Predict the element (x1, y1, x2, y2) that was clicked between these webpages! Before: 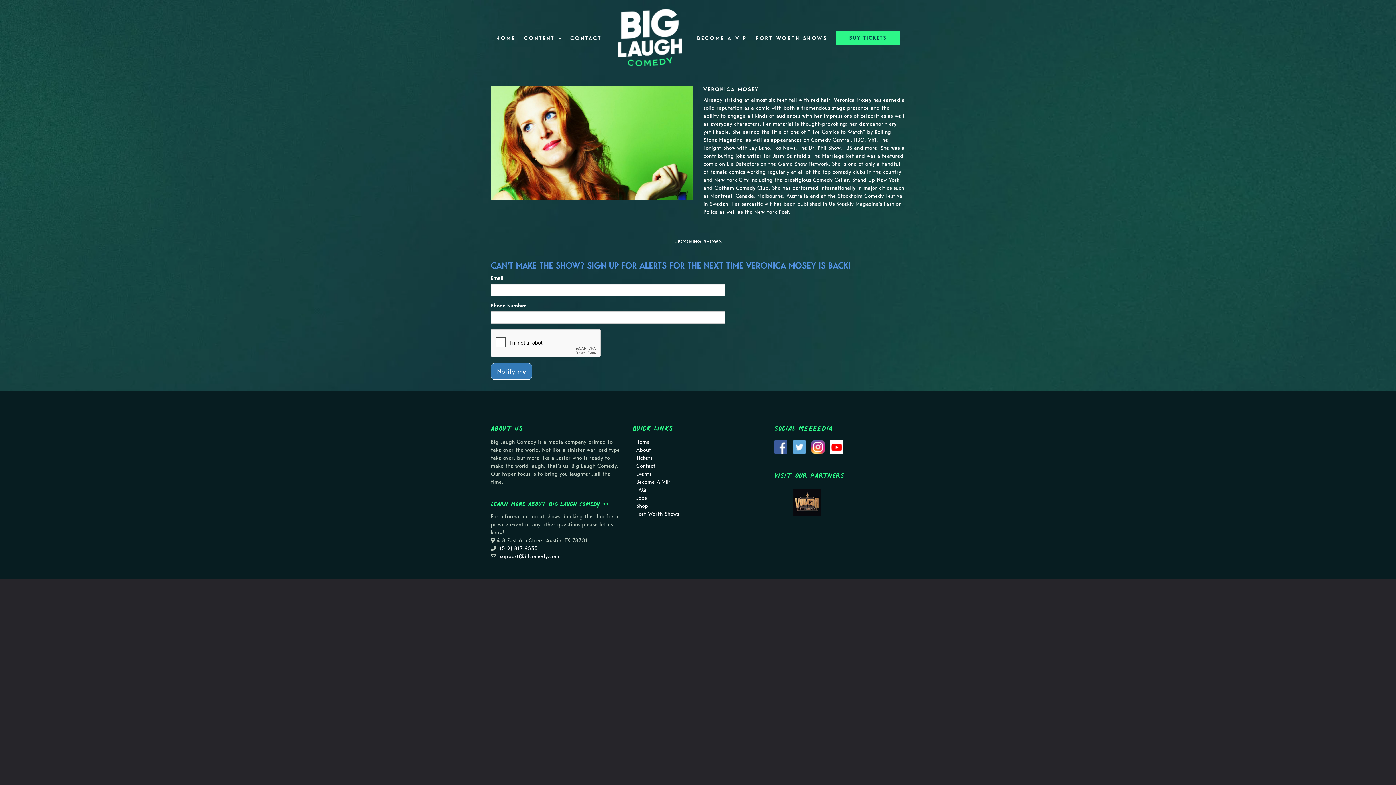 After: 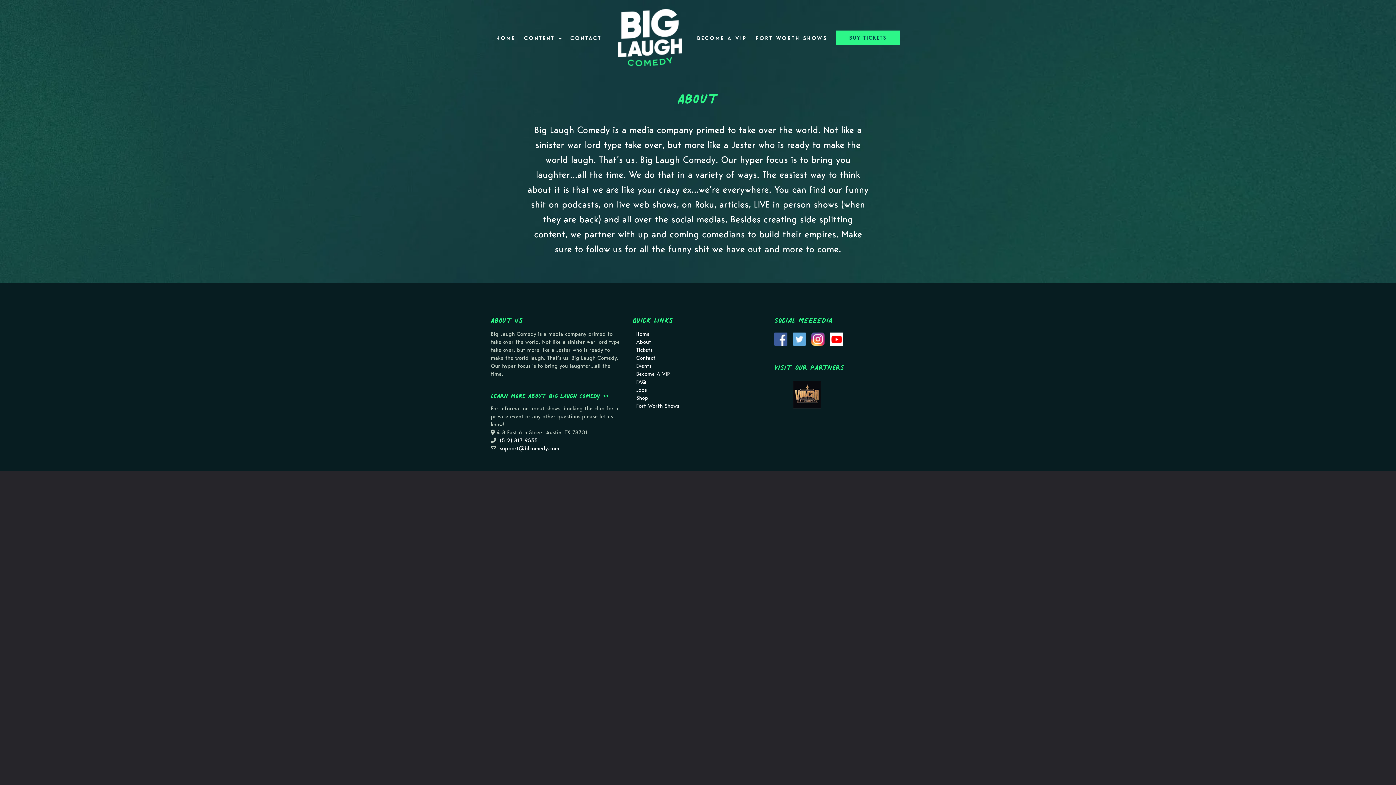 Action: label: About bbox: (636, 446, 651, 453)